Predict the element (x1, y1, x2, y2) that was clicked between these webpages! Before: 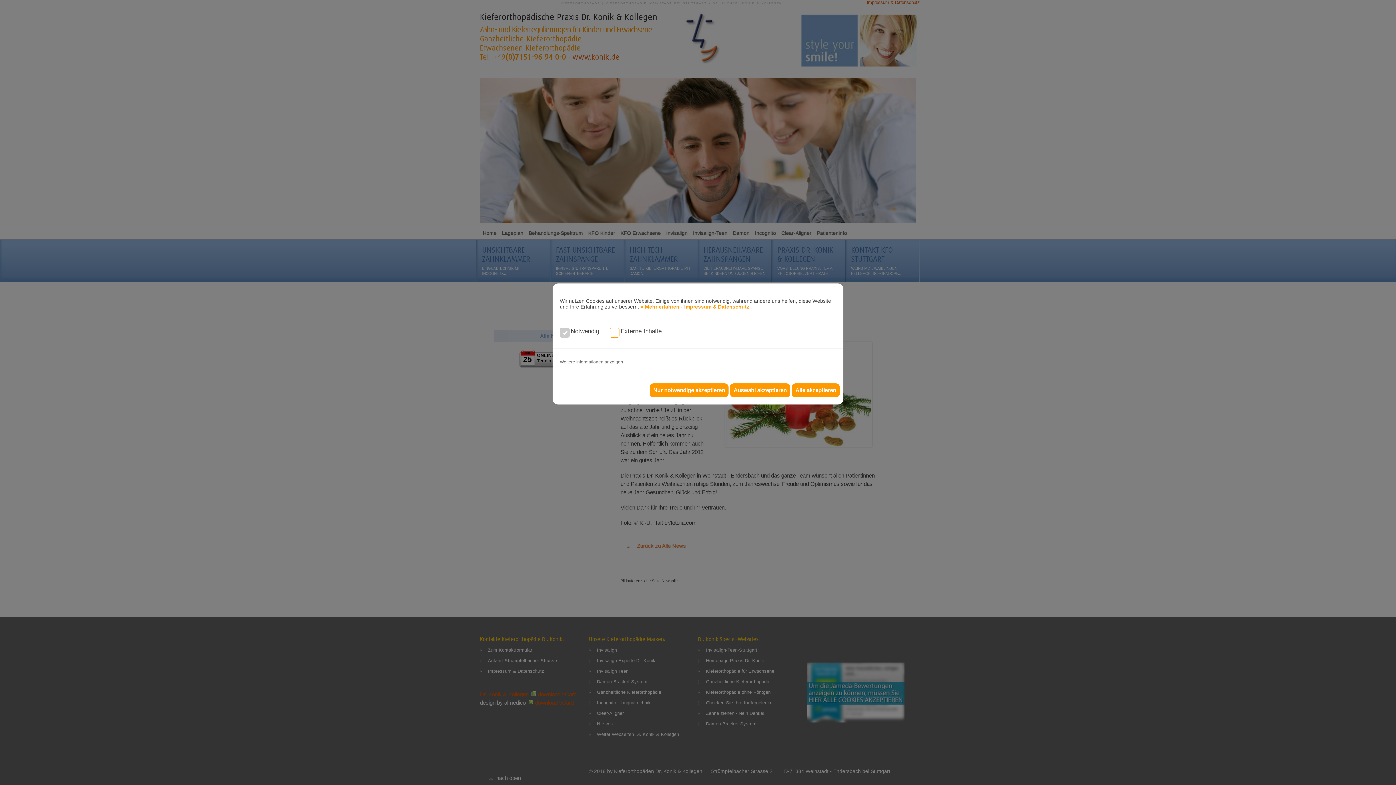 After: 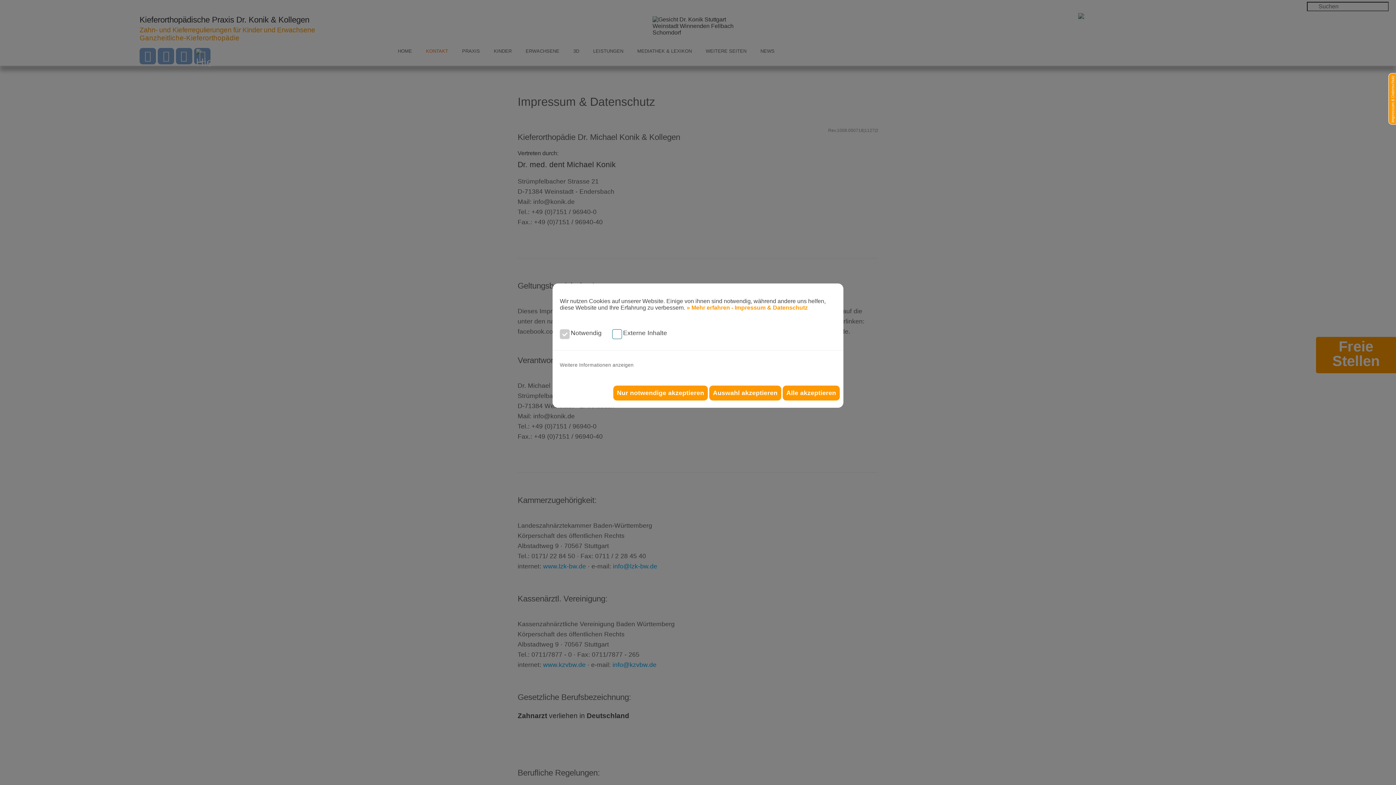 Action: label: » Mehr erfahren - Impressum & Datenschutz bbox: (640, 304, 749, 309)